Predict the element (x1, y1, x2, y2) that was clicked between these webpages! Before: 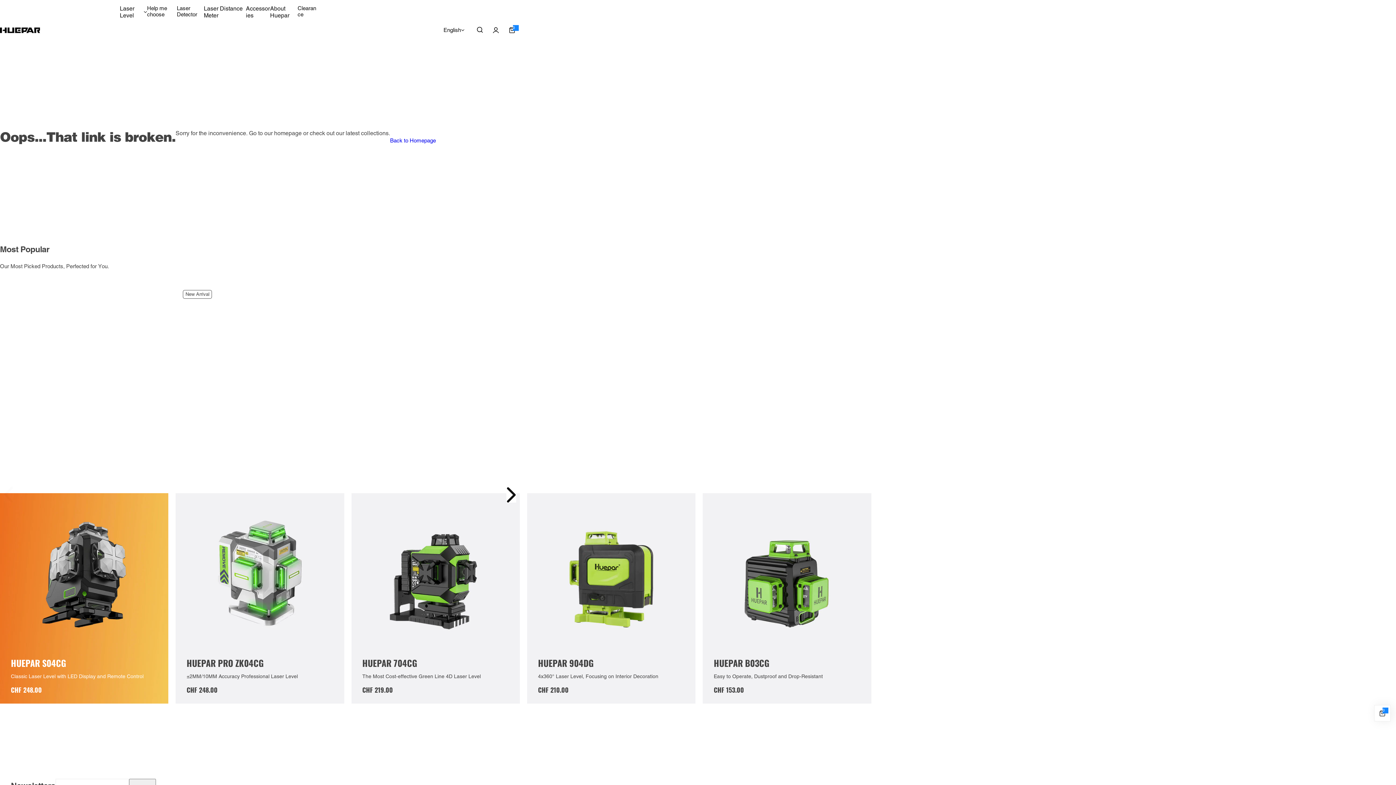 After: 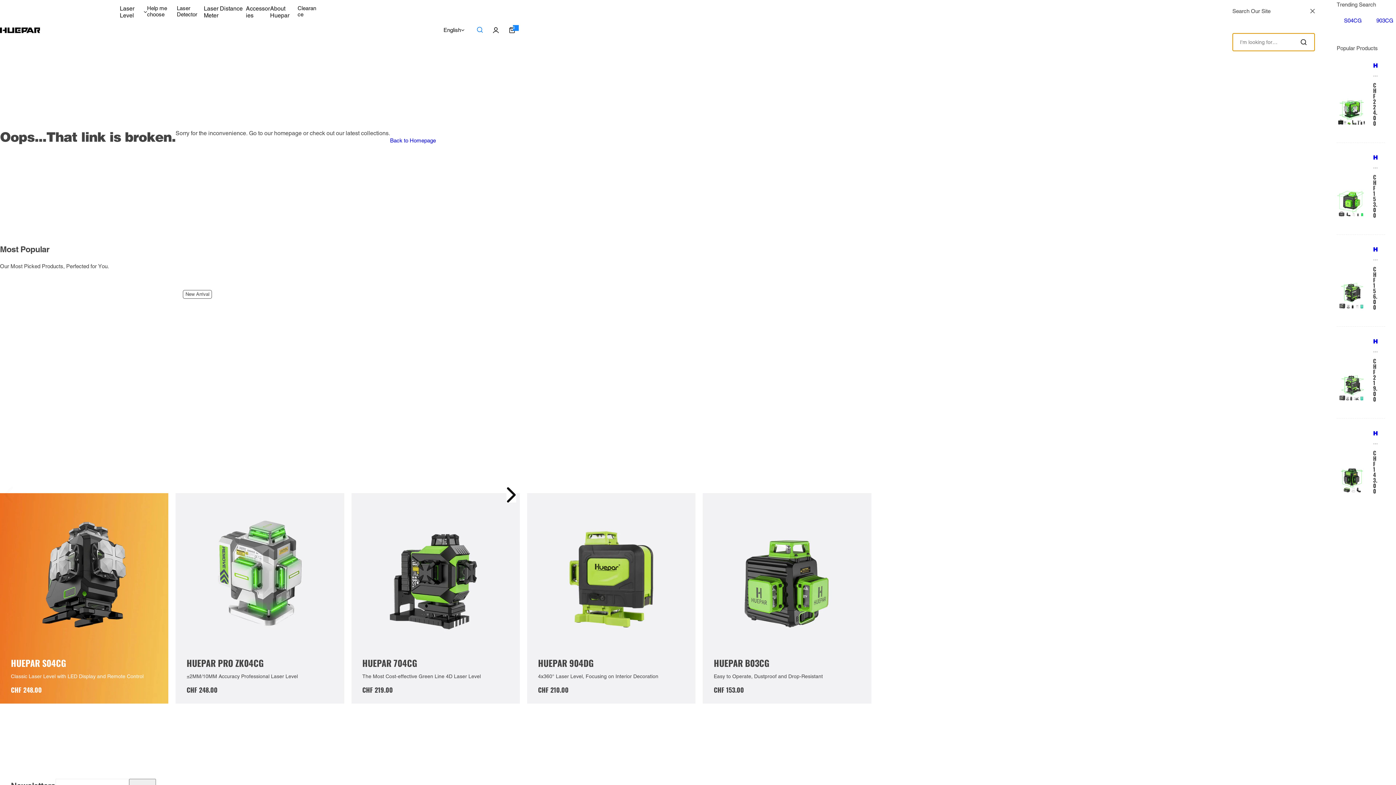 Action: bbox: (472, 22, 488, 38) label: Search